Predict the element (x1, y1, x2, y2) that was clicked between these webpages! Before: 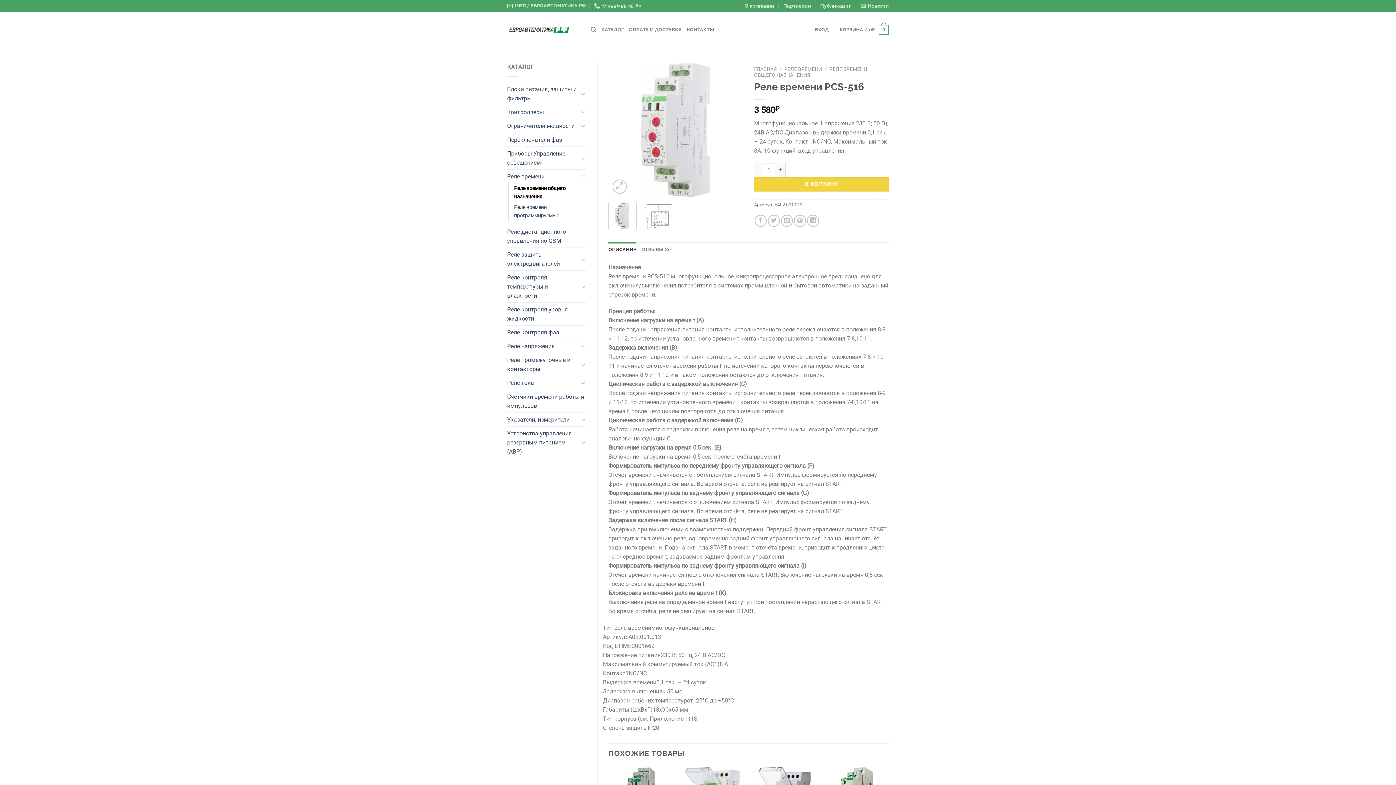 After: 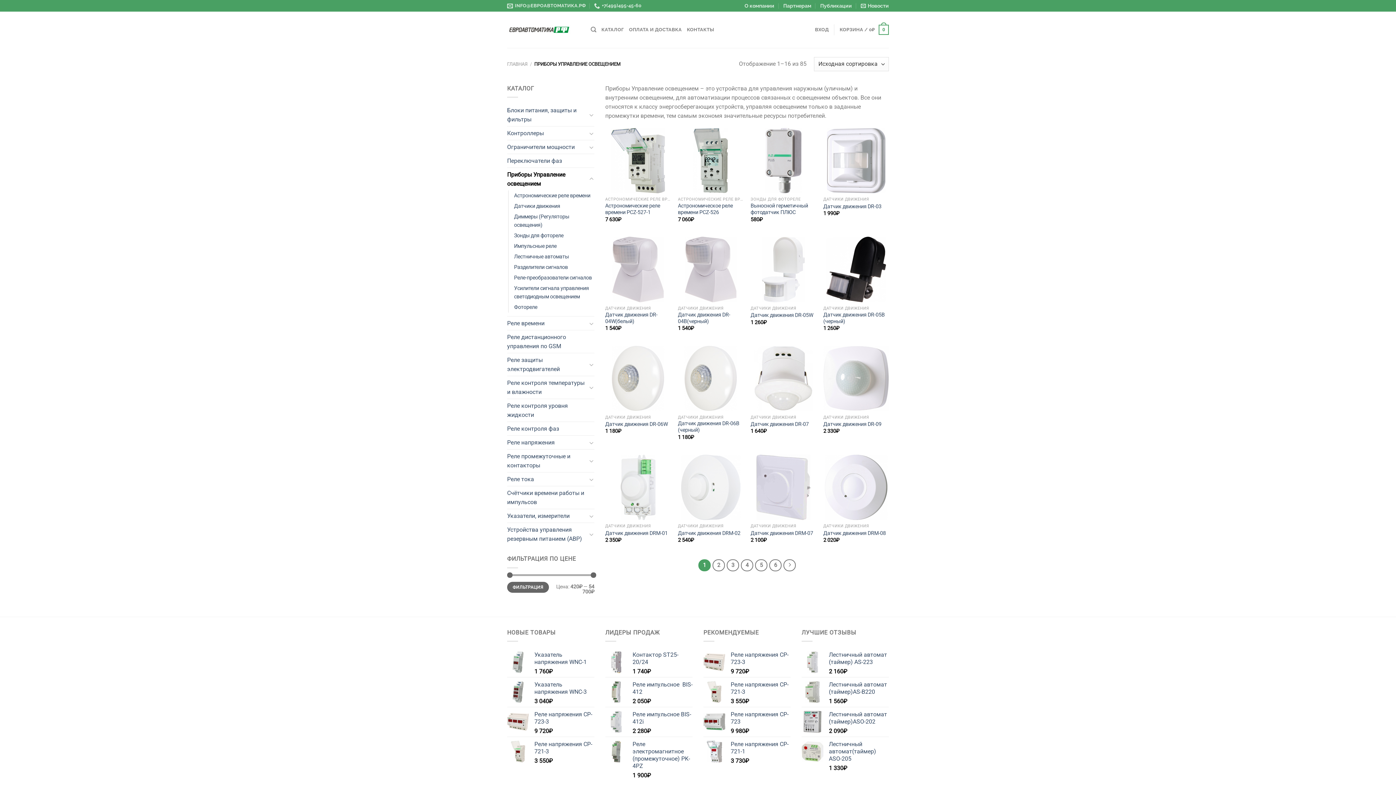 Action: bbox: (507, 146, 578, 169) label: Приборы Управление освещением